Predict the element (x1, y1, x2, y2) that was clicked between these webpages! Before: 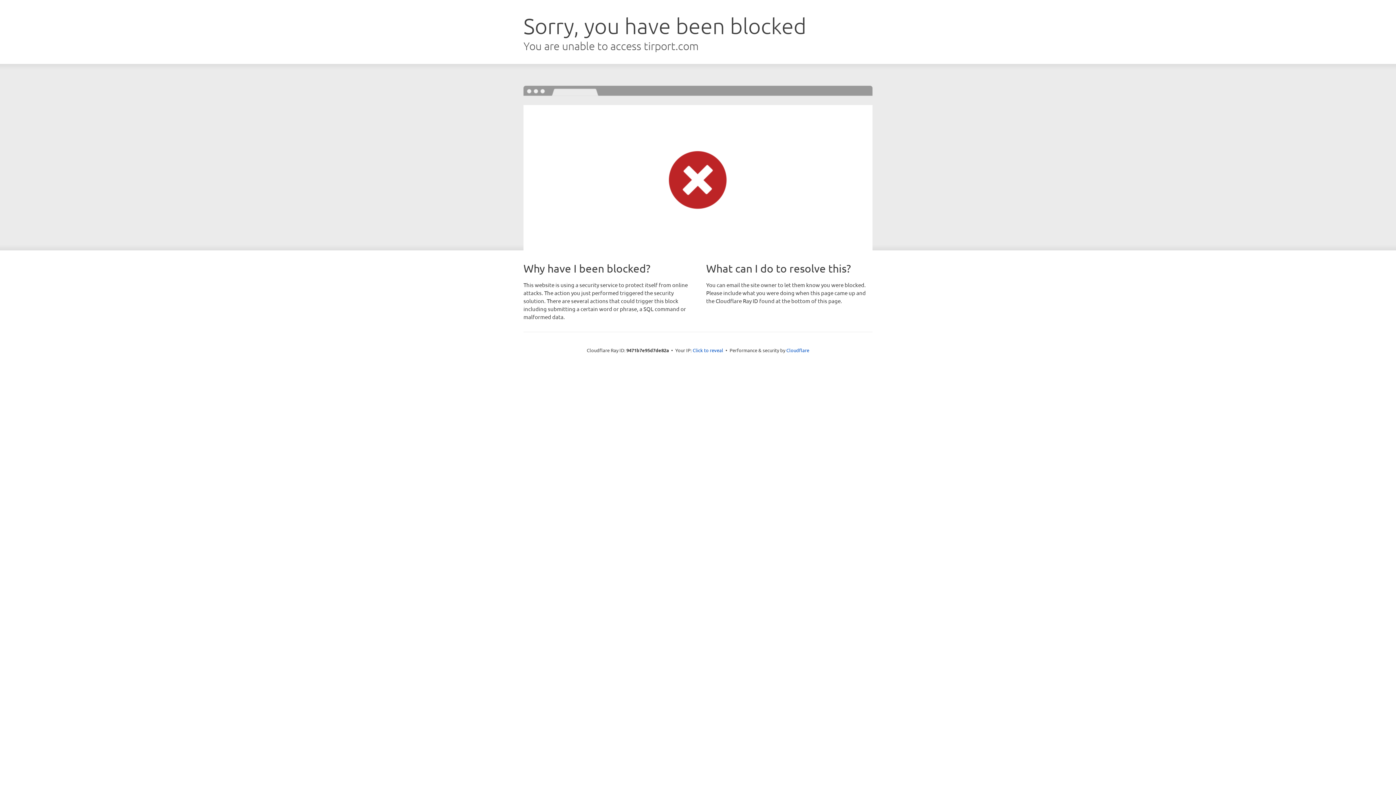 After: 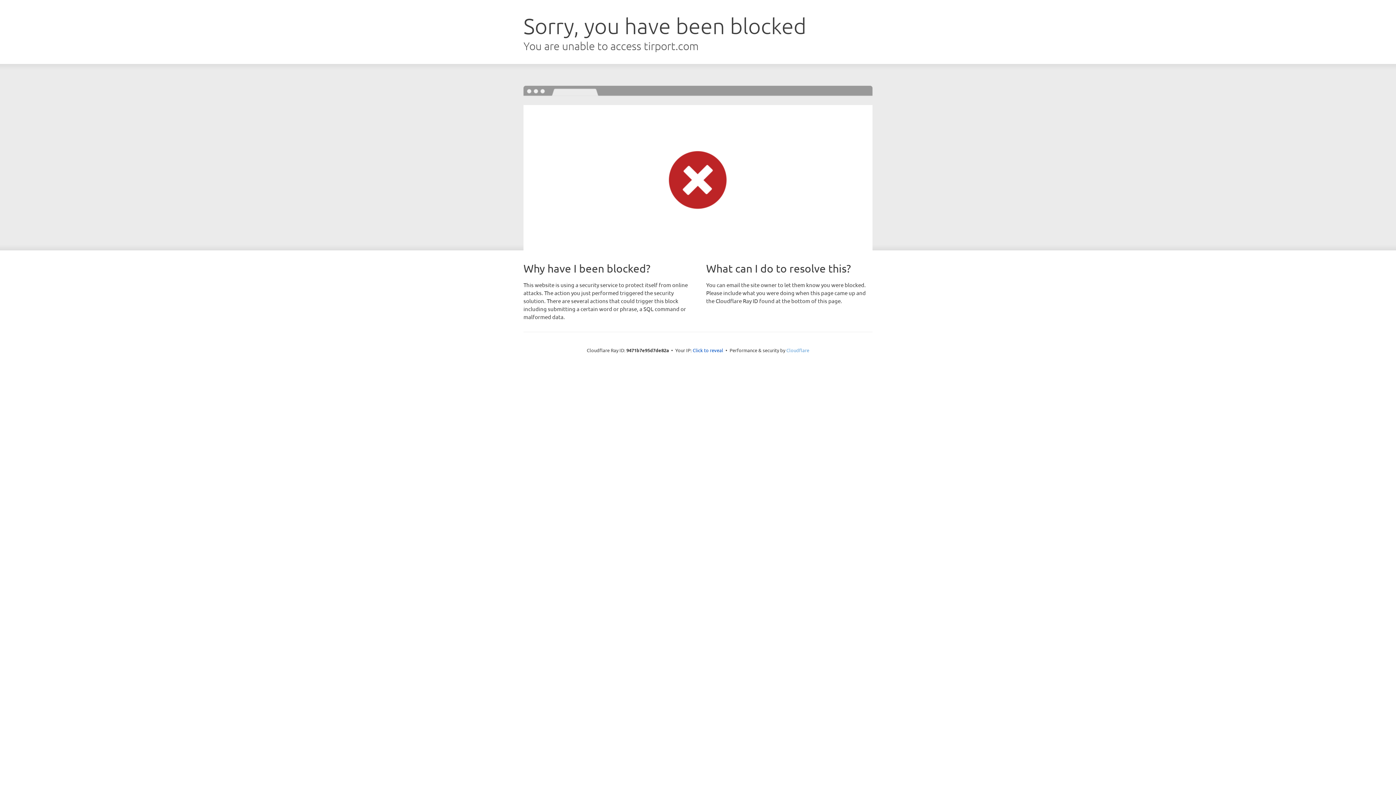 Action: label: Cloudflare bbox: (786, 347, 809, 353)